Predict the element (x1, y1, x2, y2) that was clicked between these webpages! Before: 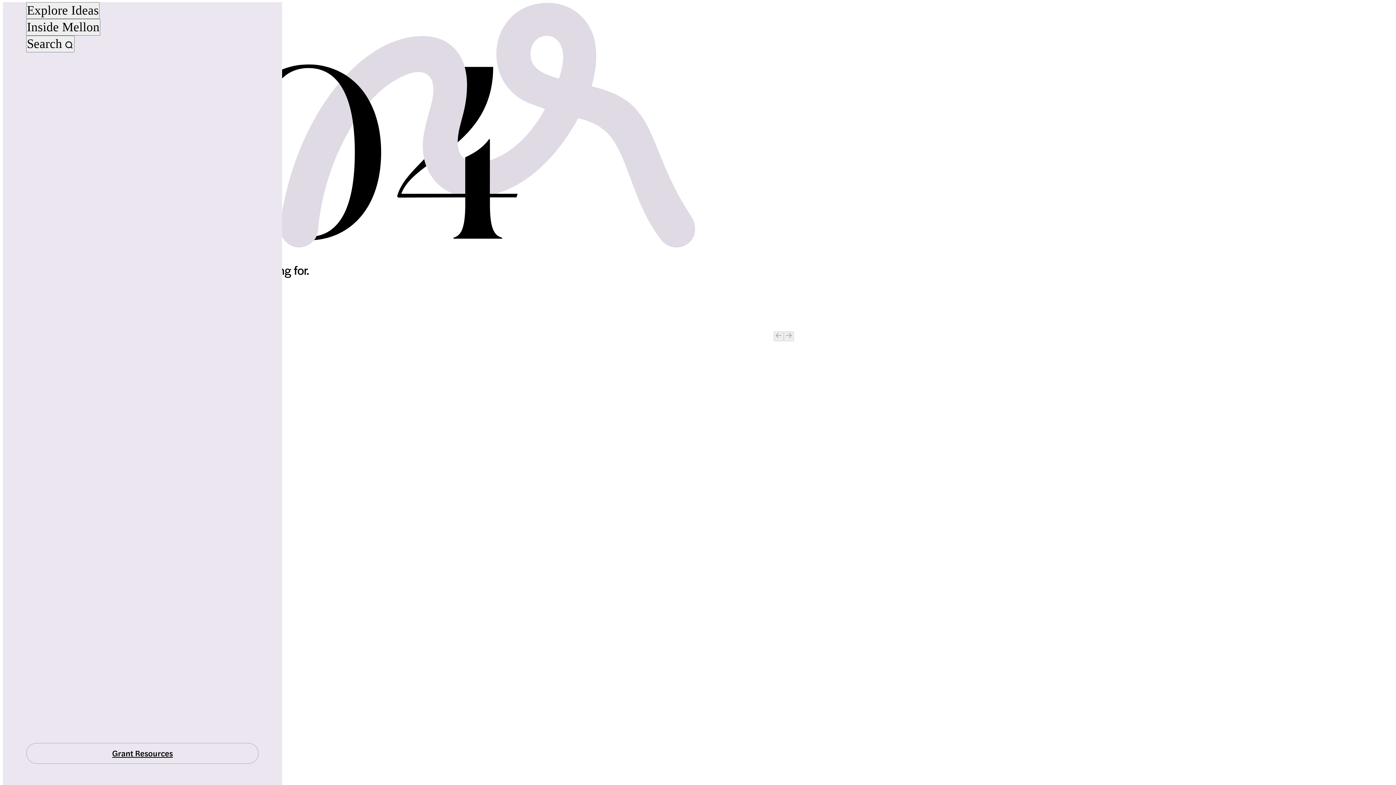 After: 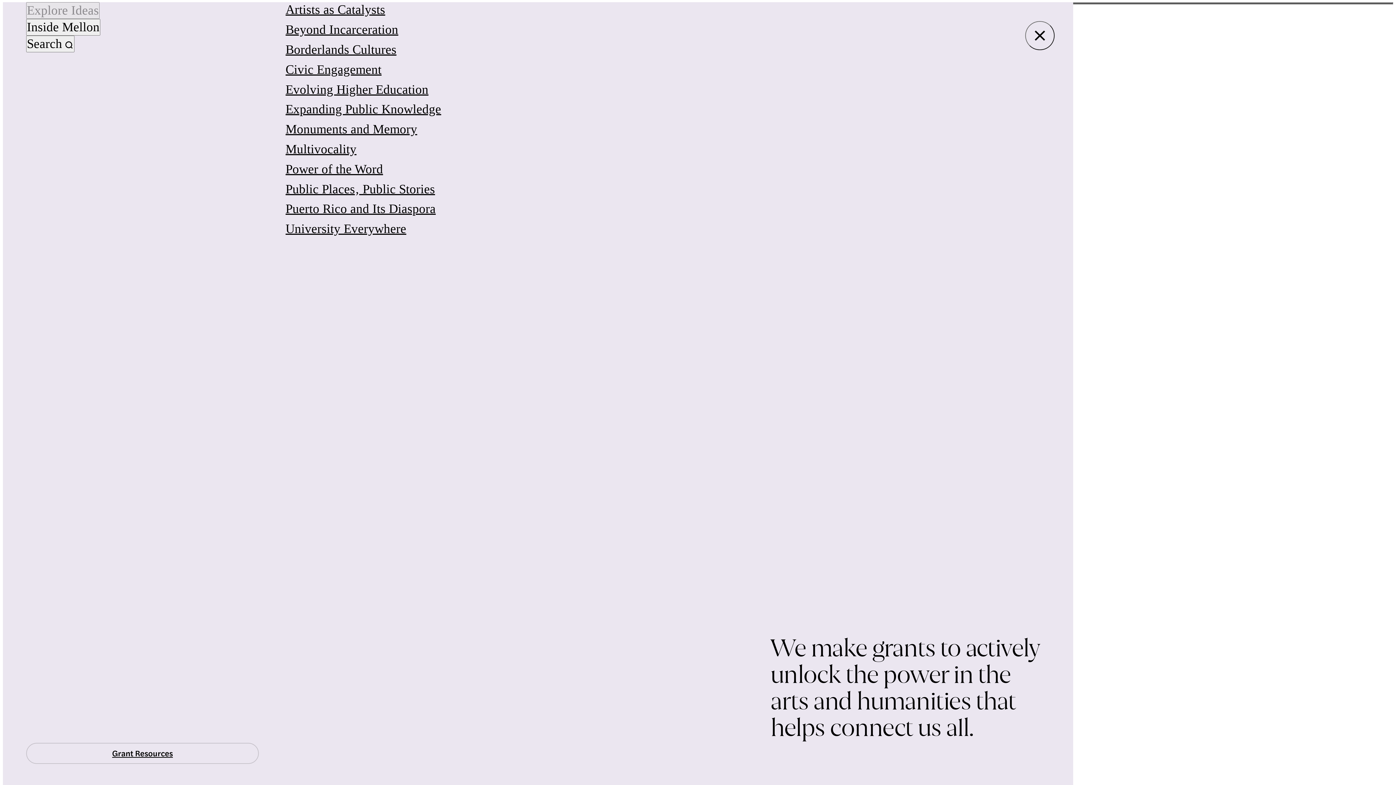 Action: label: Explore Ideas bbox: (26, 2, 99, 19)